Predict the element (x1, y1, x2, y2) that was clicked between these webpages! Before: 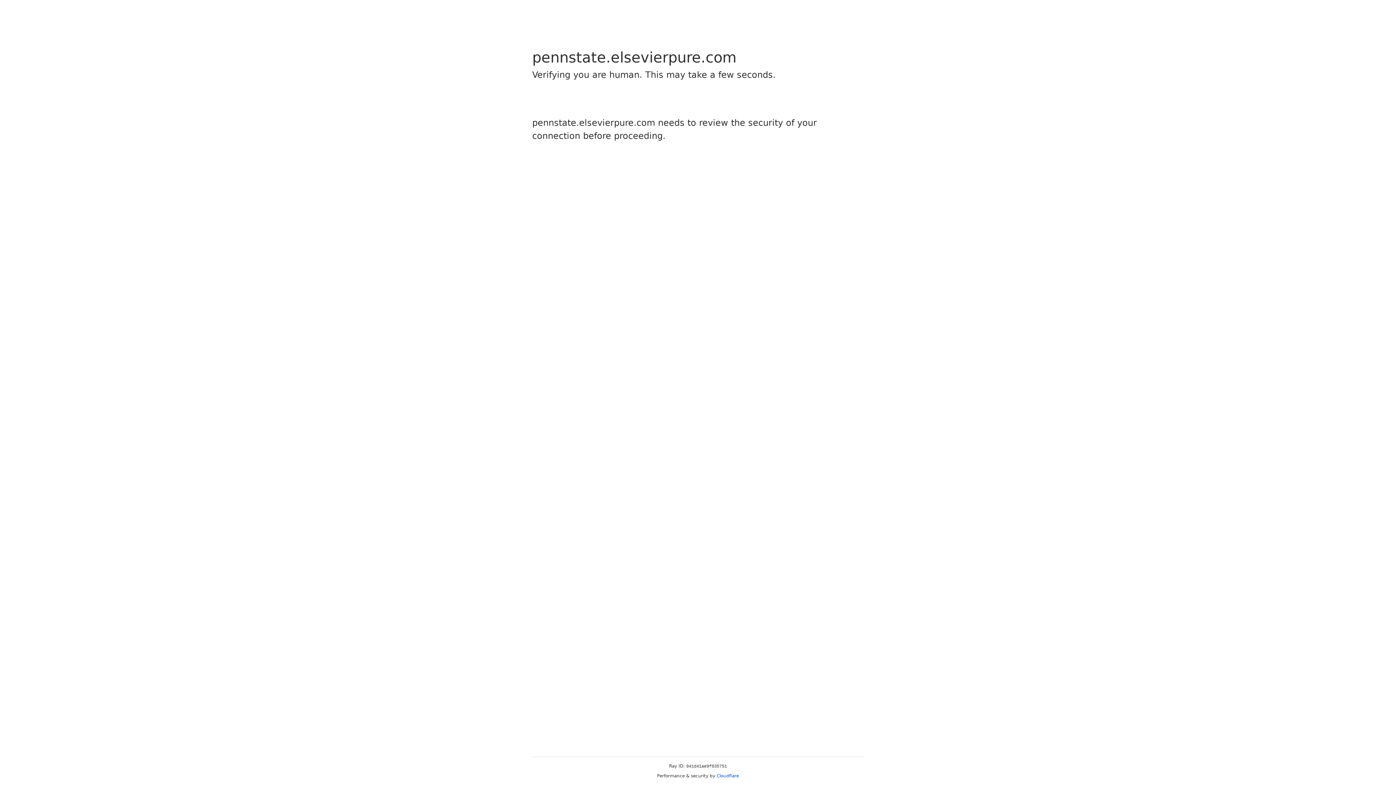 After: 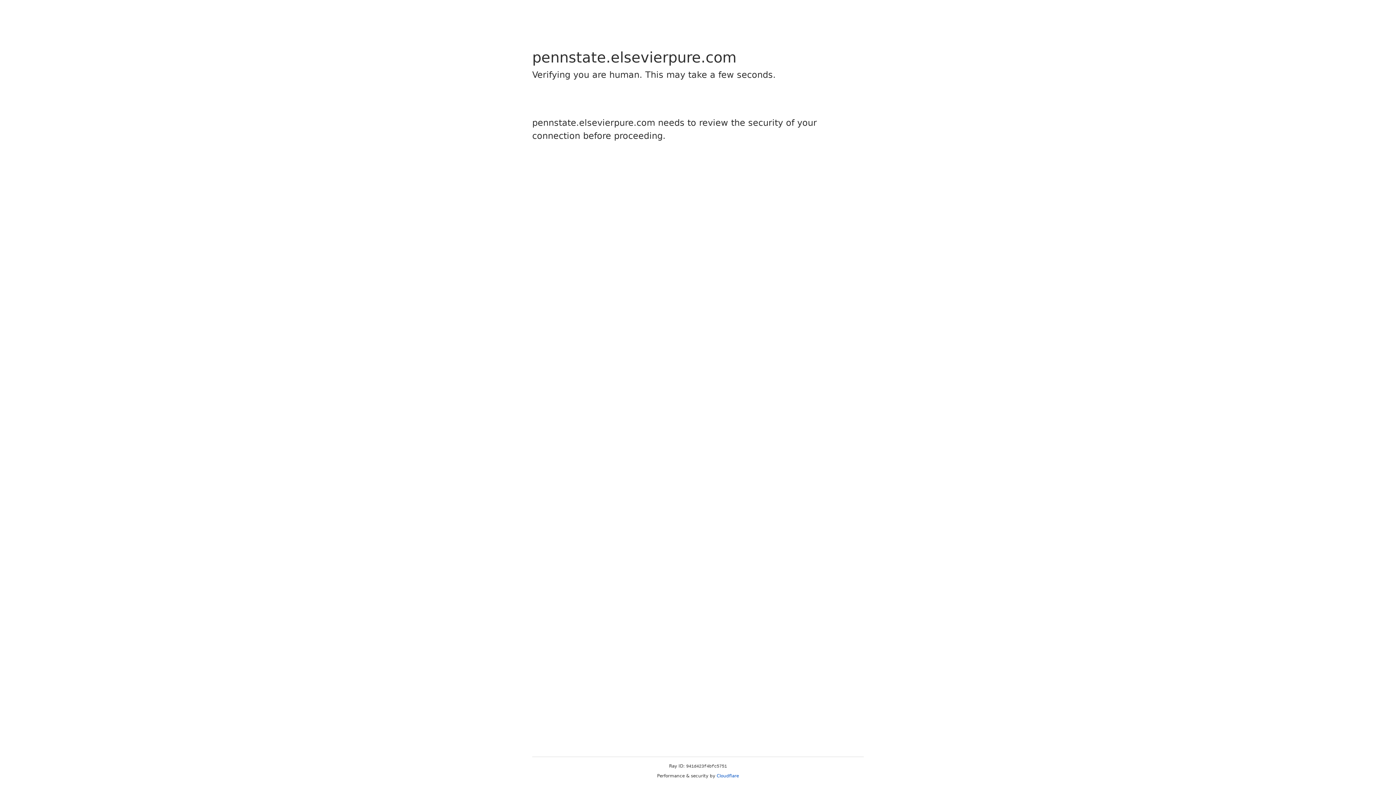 Action: bbox: (716, 773, 739, 778) label: Cloudflare